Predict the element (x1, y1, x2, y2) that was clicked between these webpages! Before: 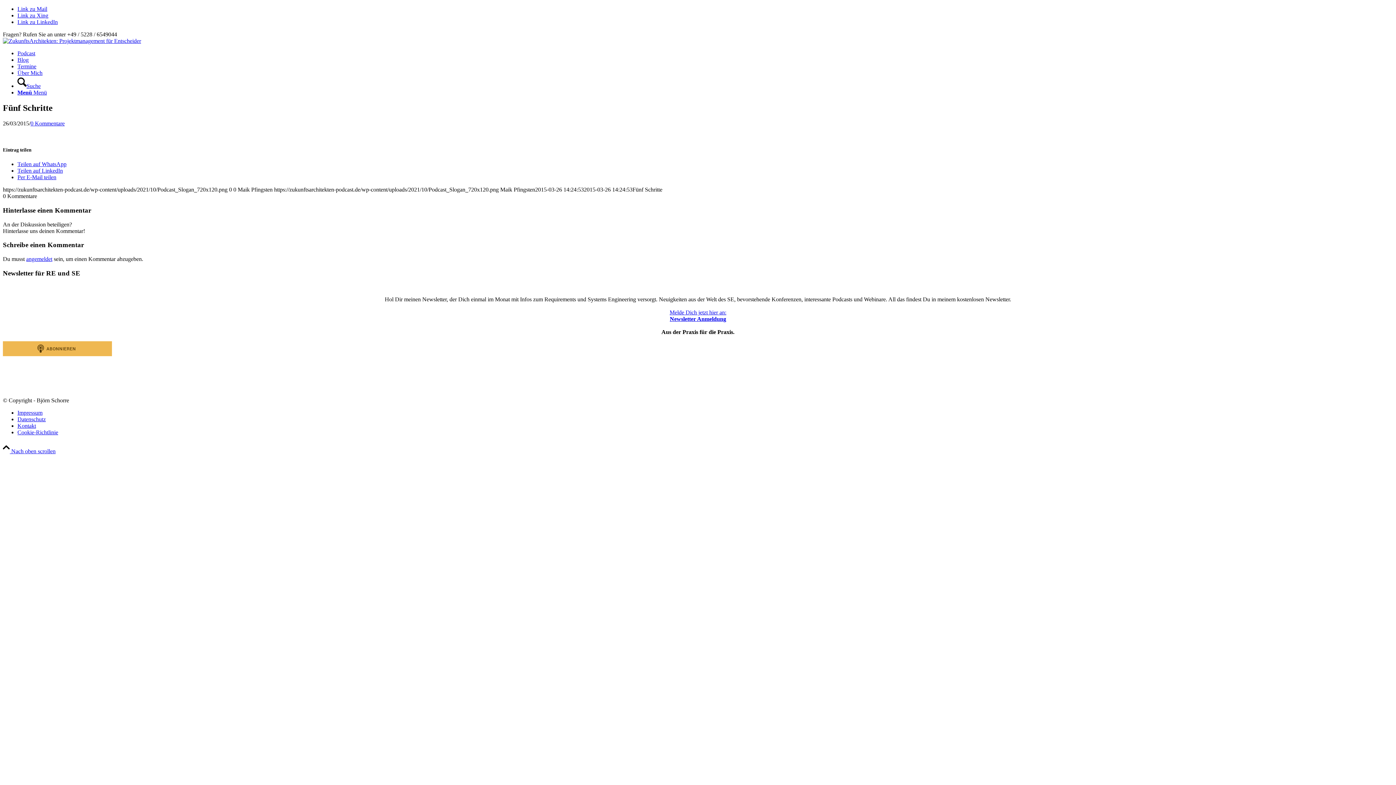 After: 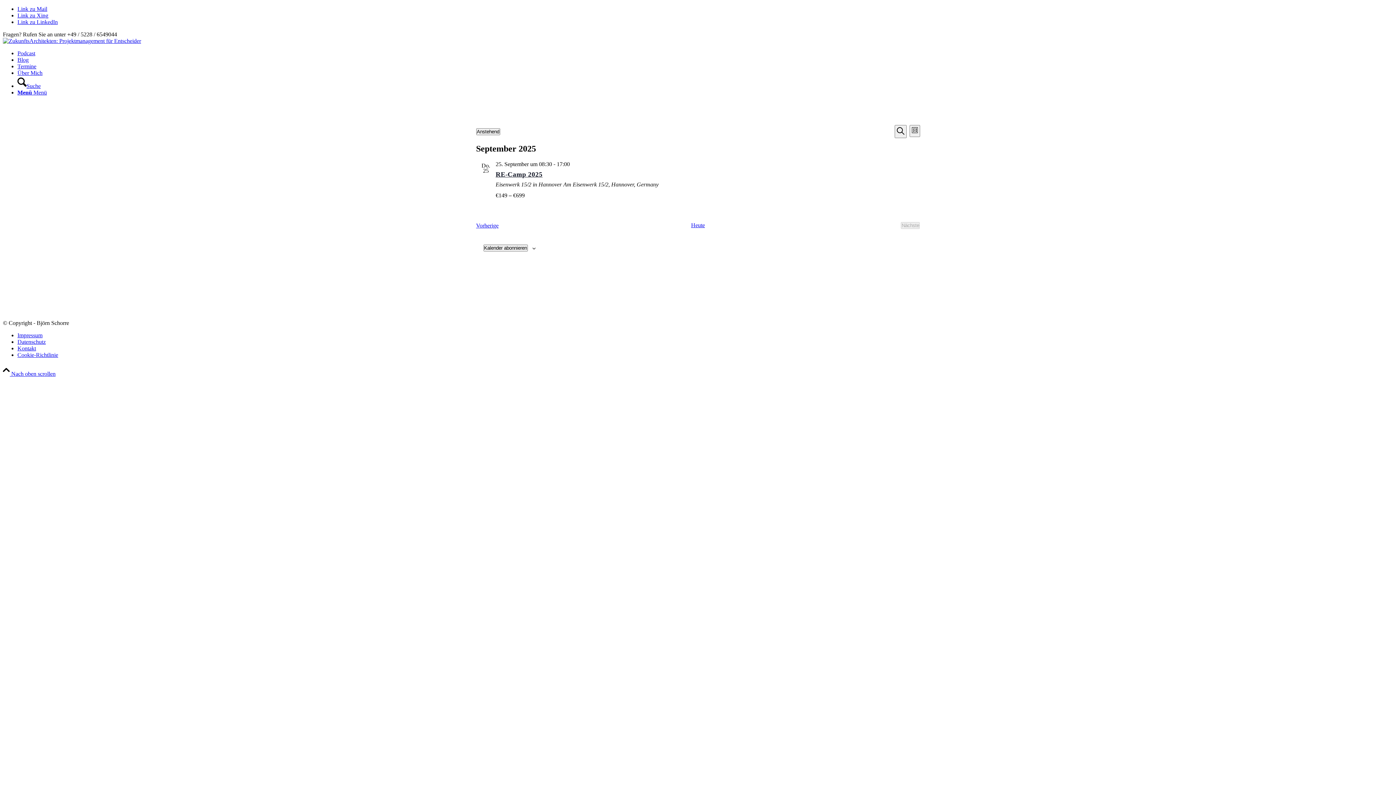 Action: label: Termine bbox: (17, 63, 36, 69)